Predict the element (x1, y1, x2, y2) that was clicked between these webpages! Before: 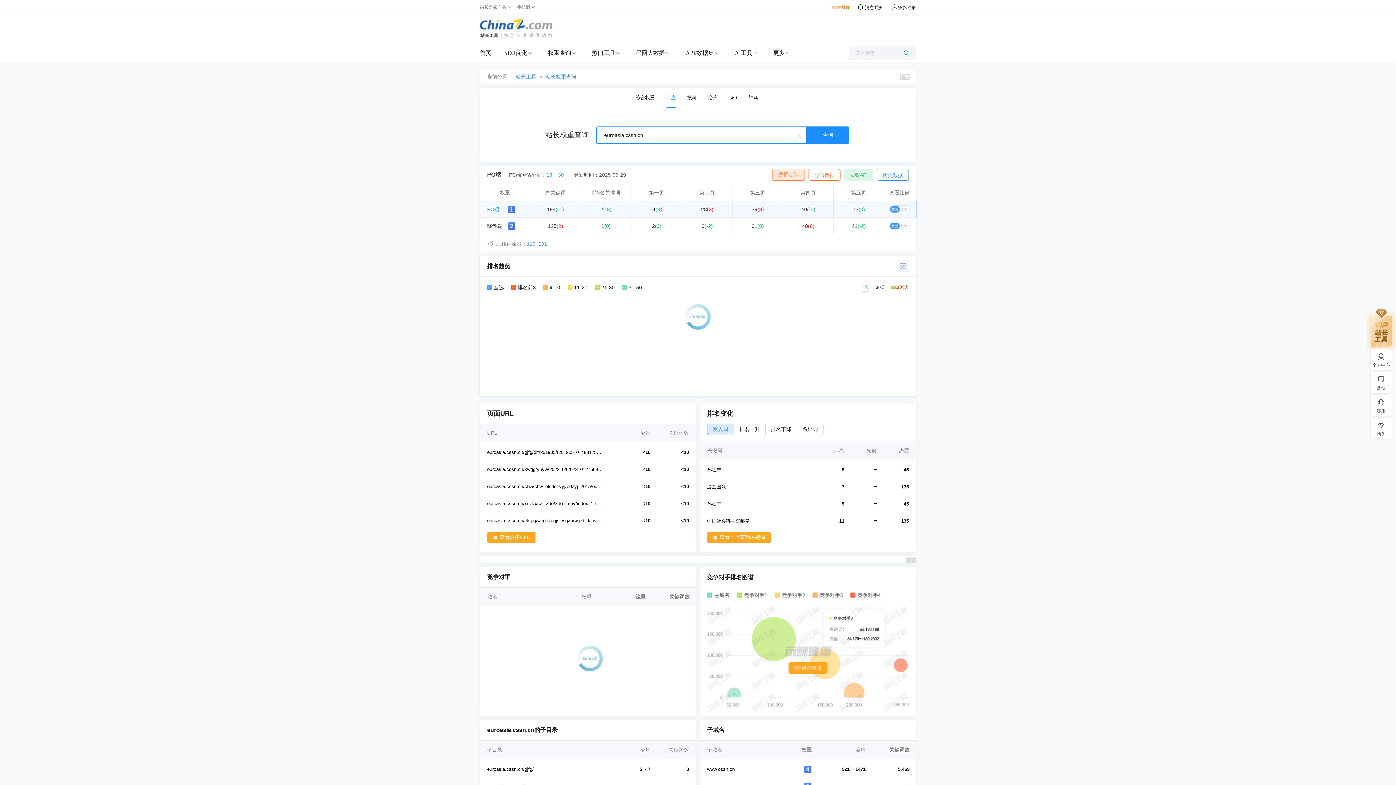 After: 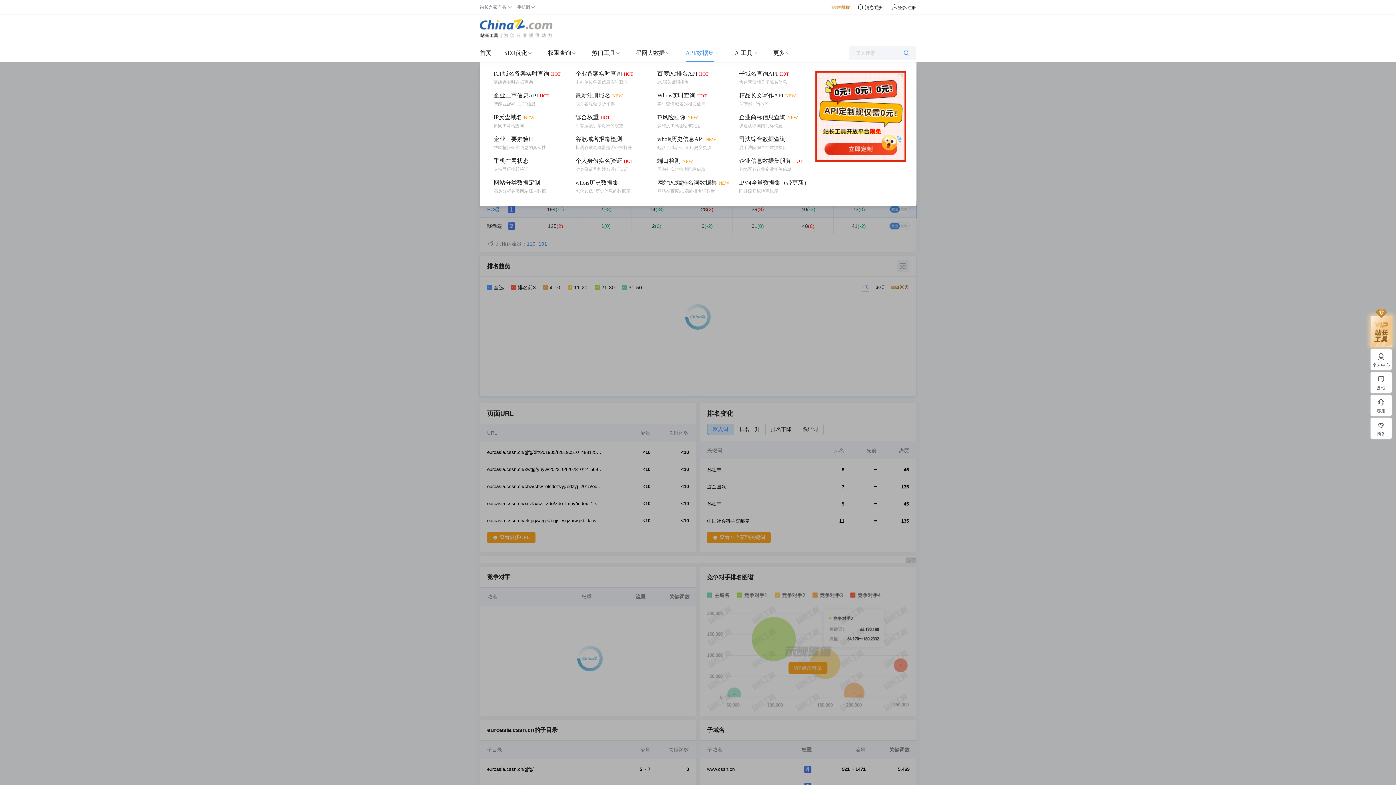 Action: label: API/数据集 bbox: (685, 44, 714, 62)